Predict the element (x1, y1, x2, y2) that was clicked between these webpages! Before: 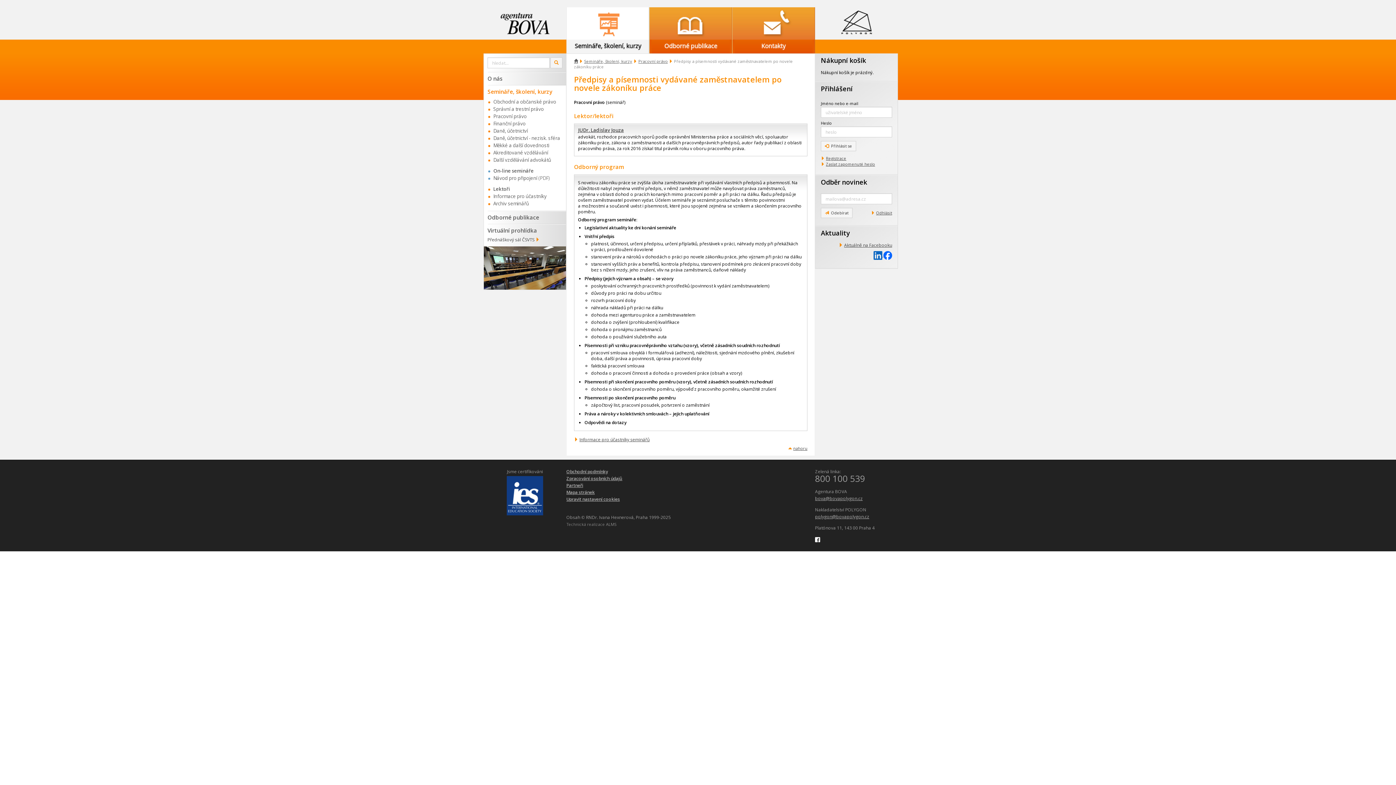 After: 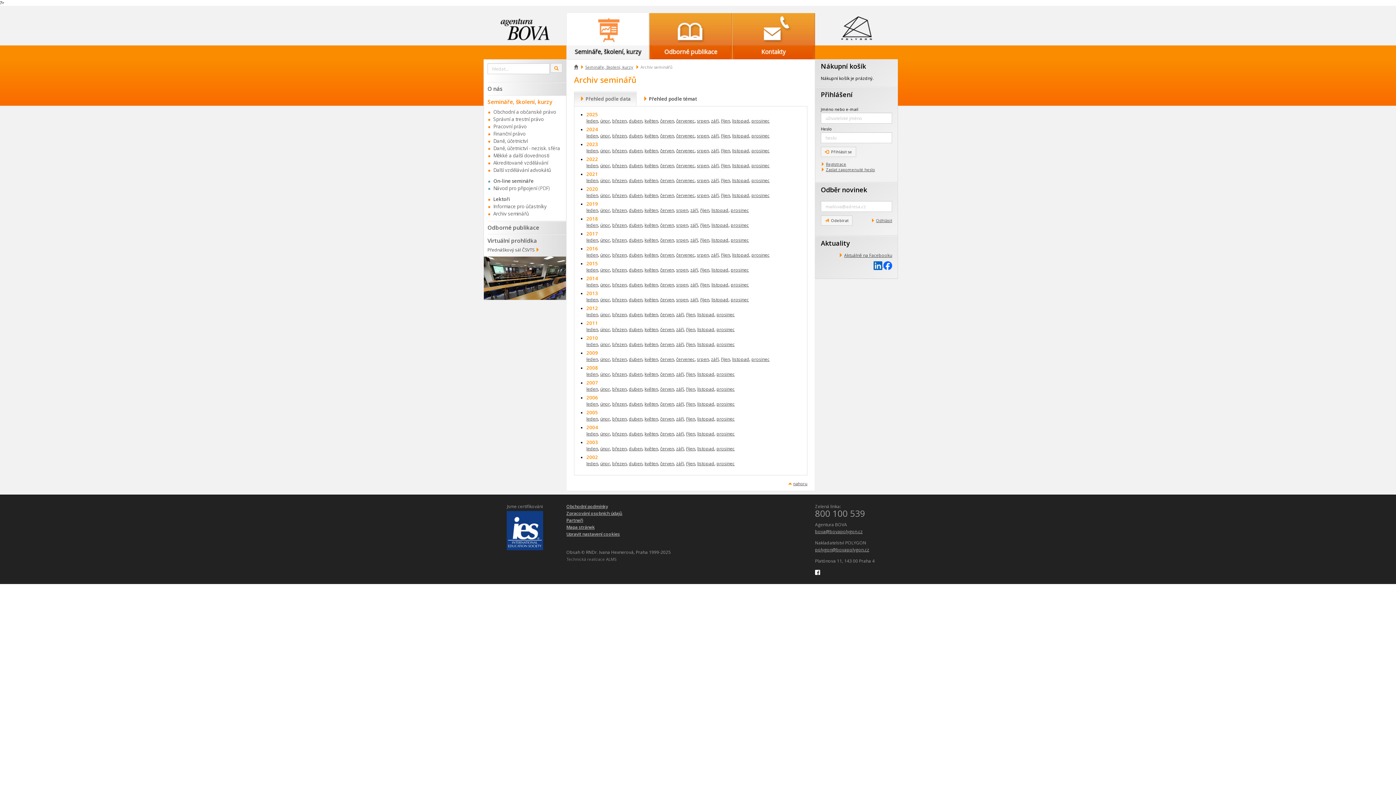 Action: bbox: (493, 200, 529, 206) label: Archiv seminářů